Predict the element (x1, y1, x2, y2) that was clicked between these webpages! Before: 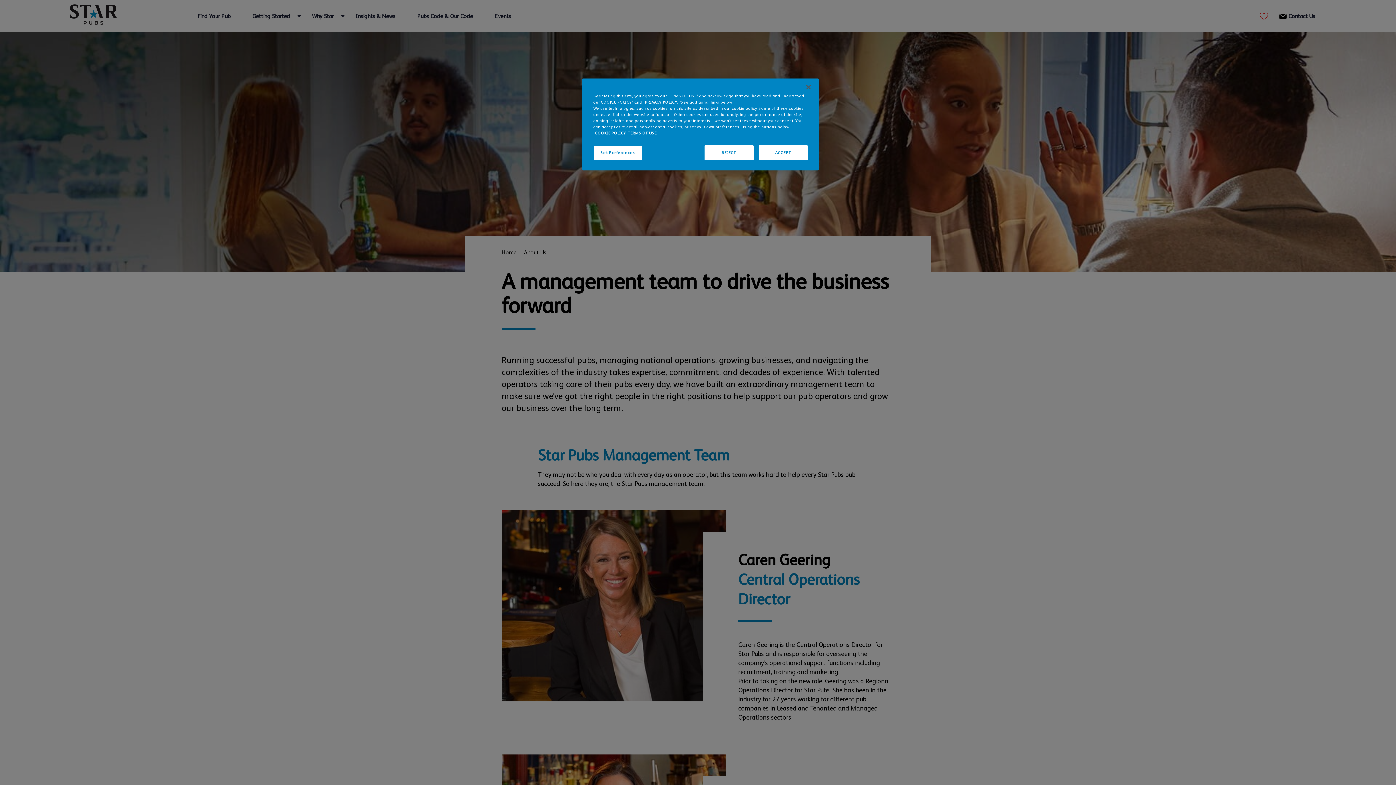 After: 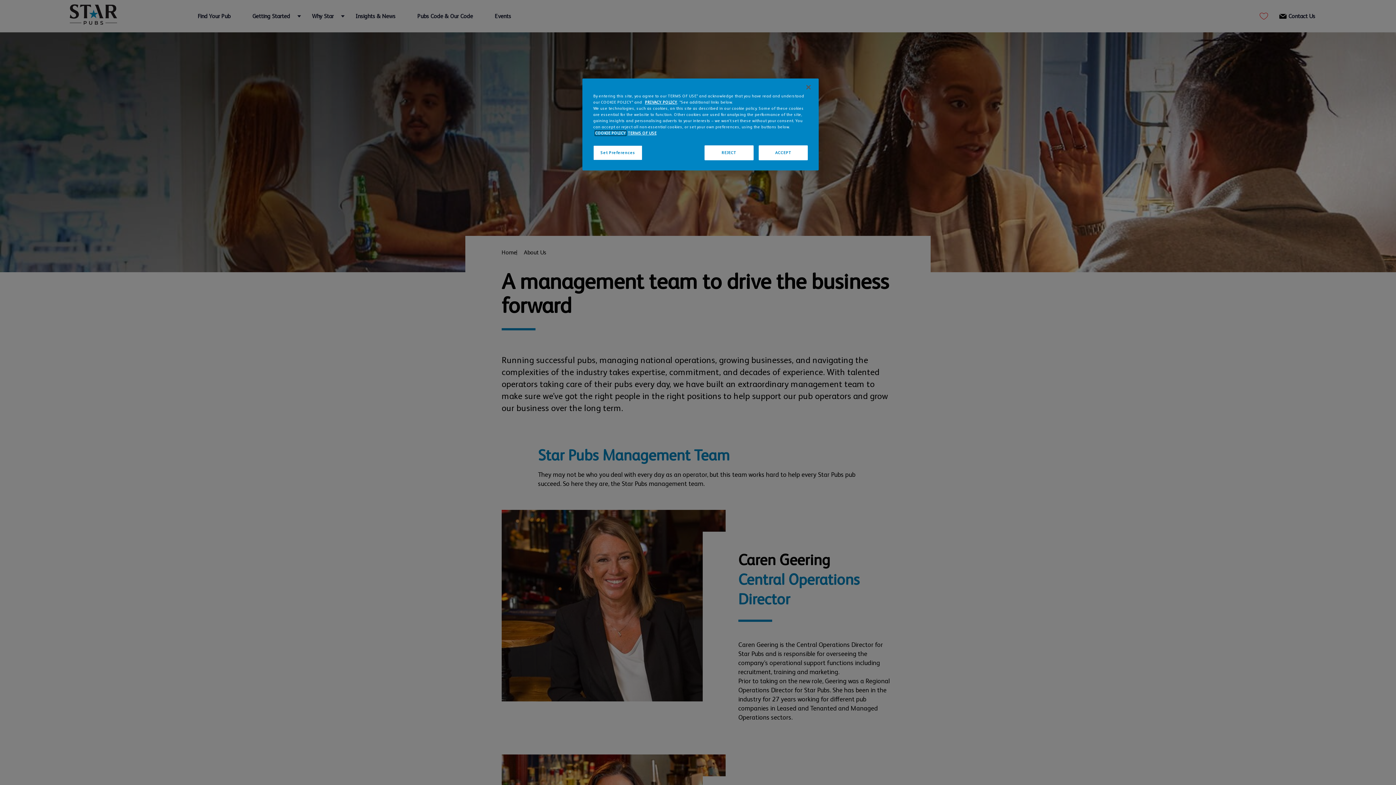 Action: label: More information about your privacy, opens in a new tab bbox: (595, 130, 626, 135)